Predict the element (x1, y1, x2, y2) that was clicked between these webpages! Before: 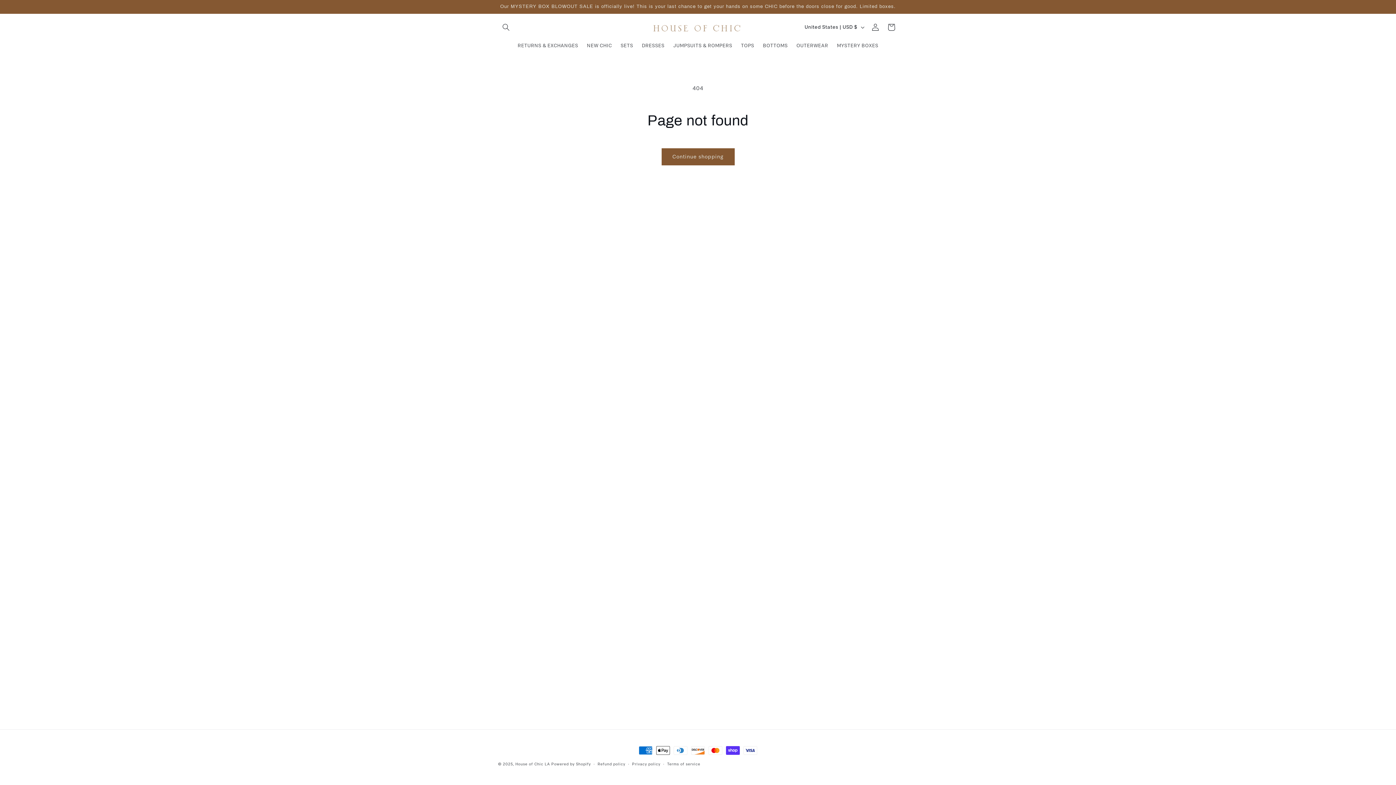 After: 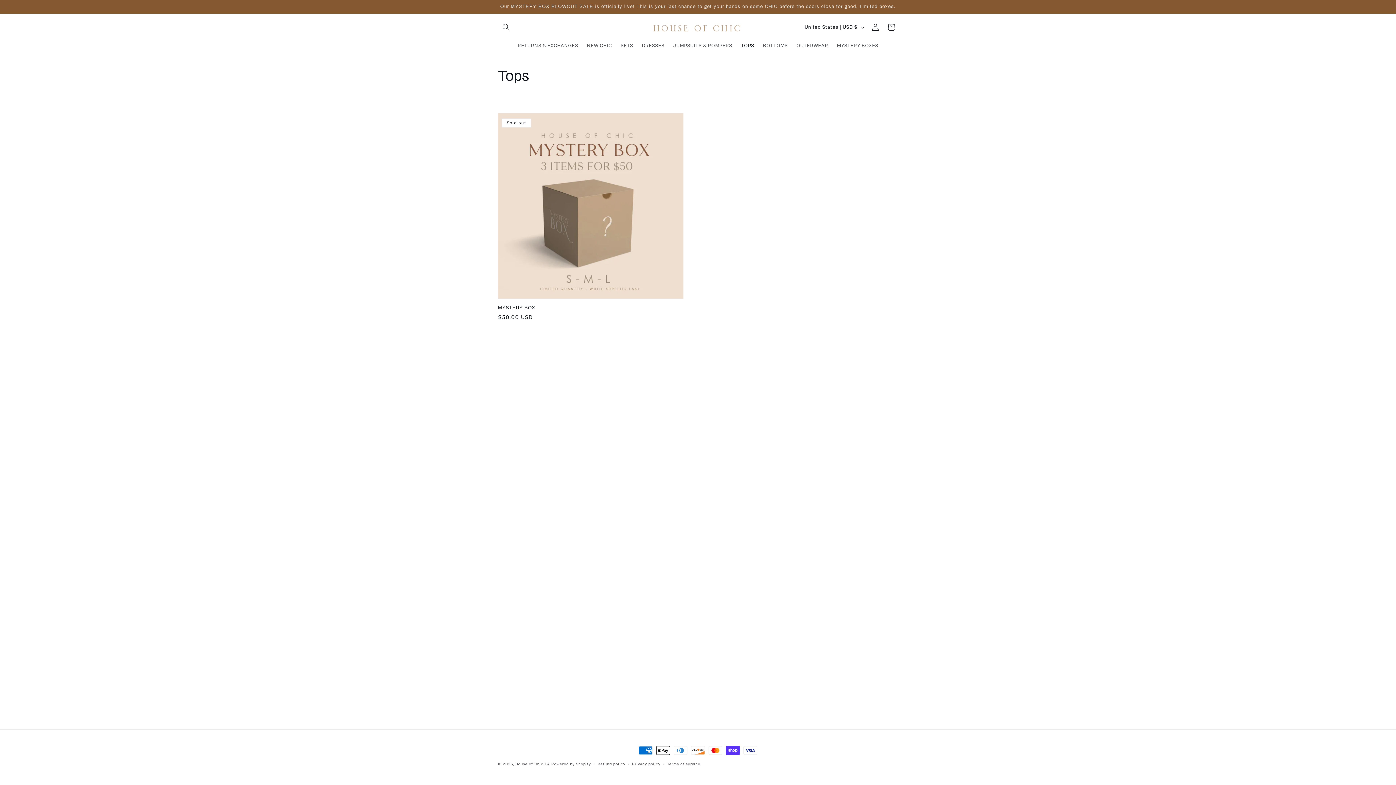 Action: label: TOPS bbox: (736, 37, 758, 53)